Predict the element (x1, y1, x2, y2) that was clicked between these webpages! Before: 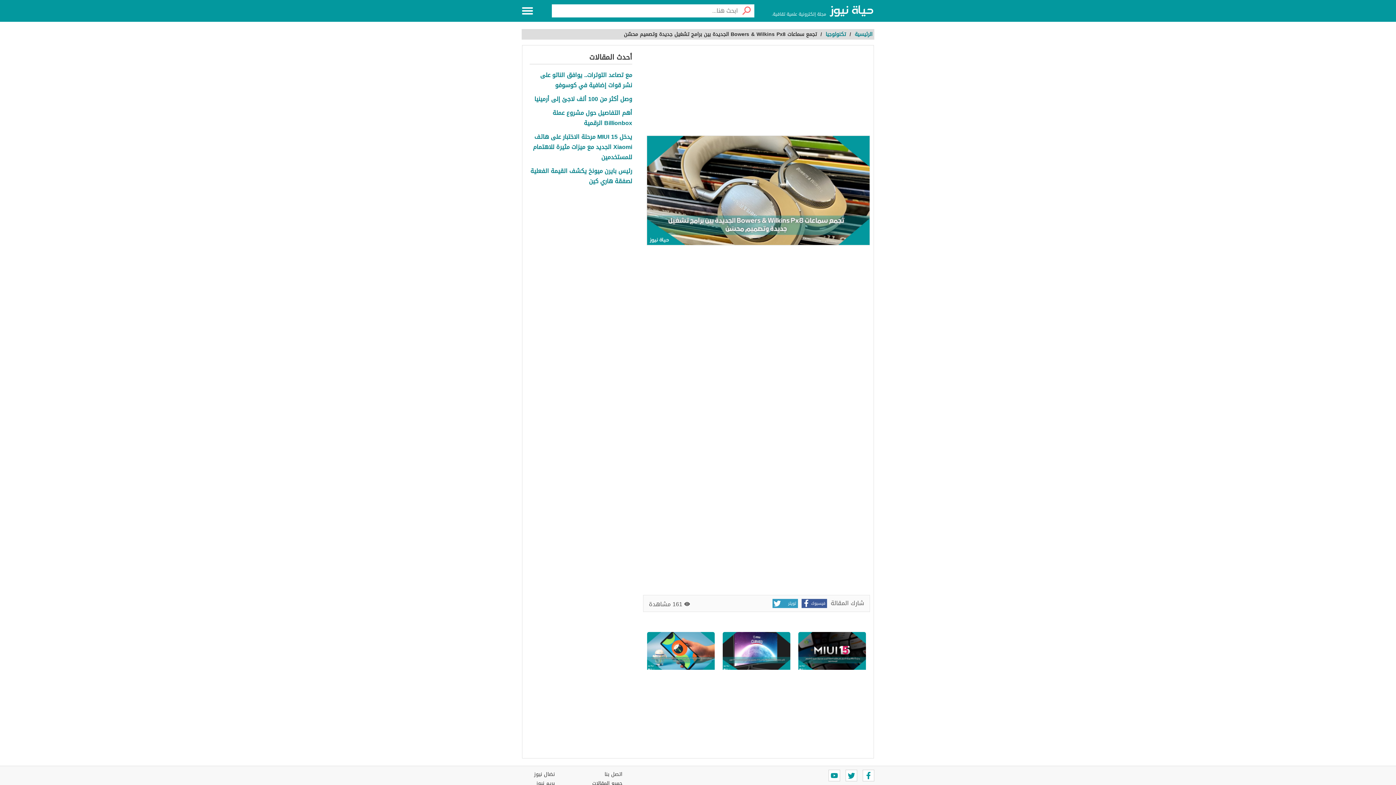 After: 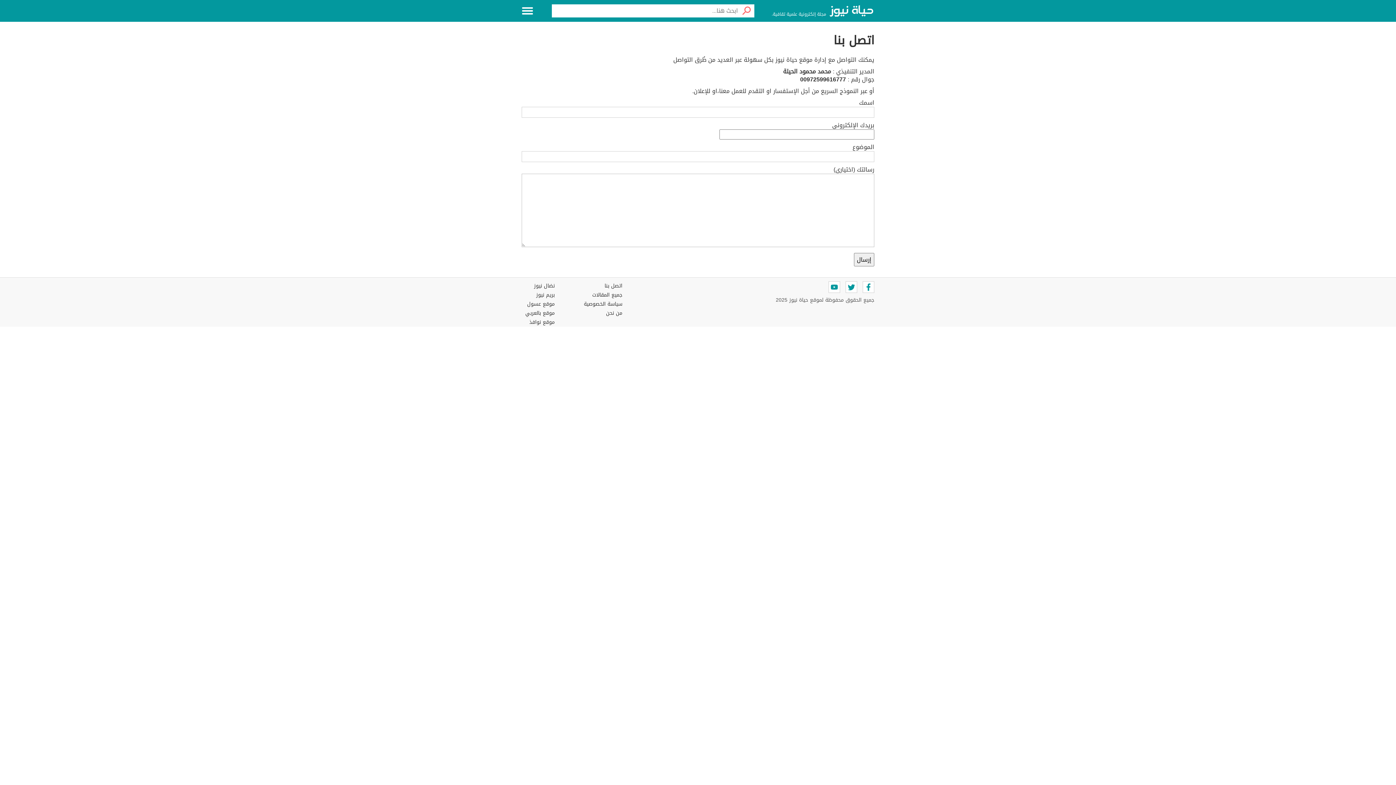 Action: label: اتصل بنا bbox: (584, 770, 622, 779)